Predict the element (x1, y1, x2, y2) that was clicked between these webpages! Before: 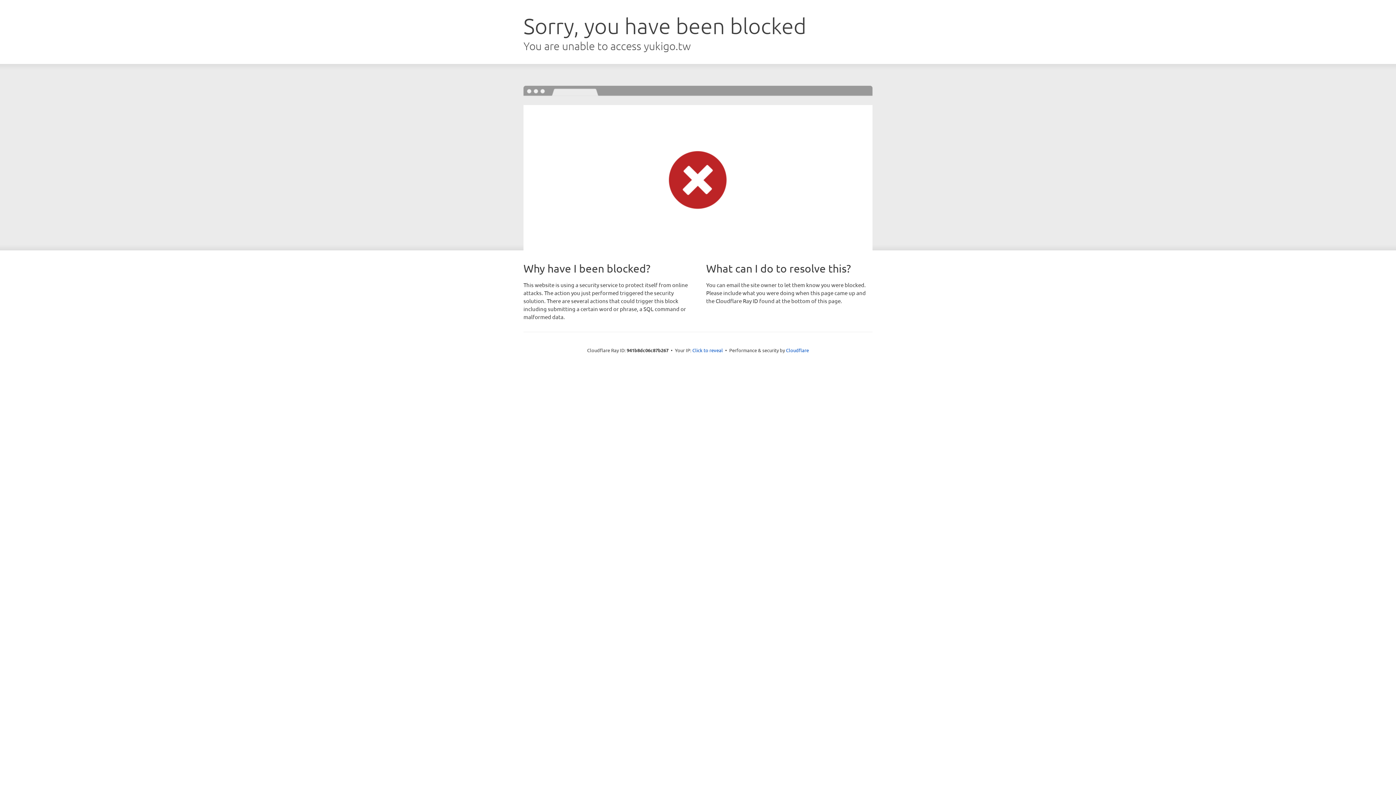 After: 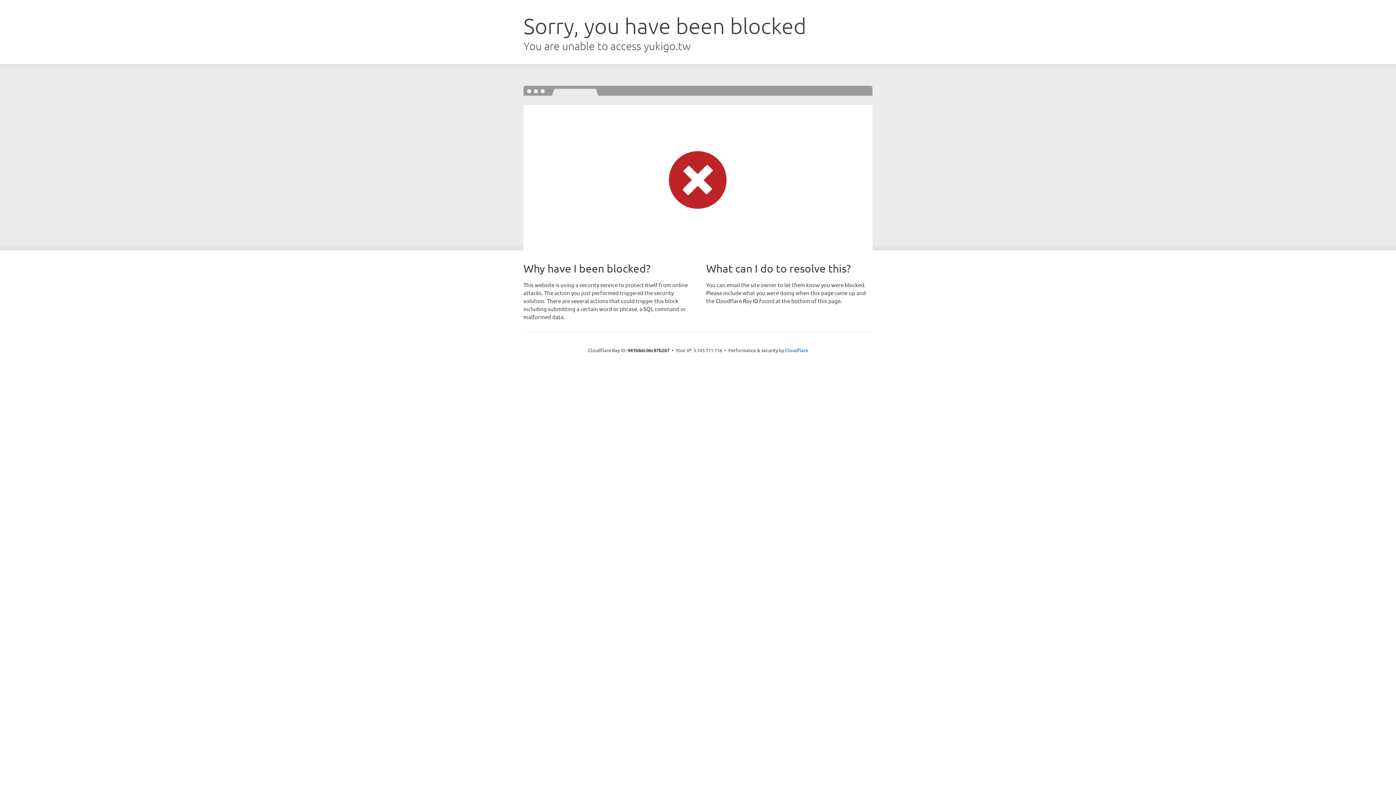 Action: bbox: (692, 346, 723, 353) label: Click to reveal